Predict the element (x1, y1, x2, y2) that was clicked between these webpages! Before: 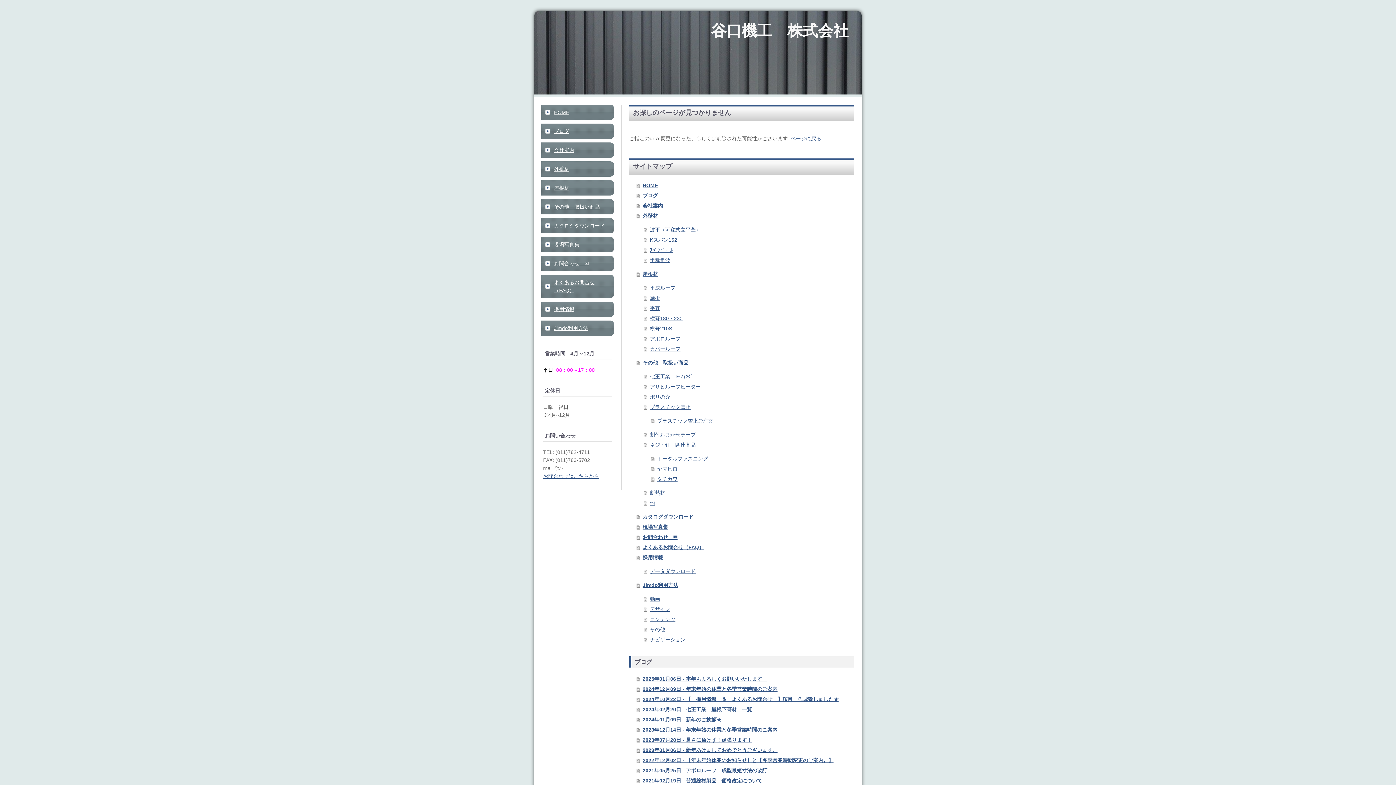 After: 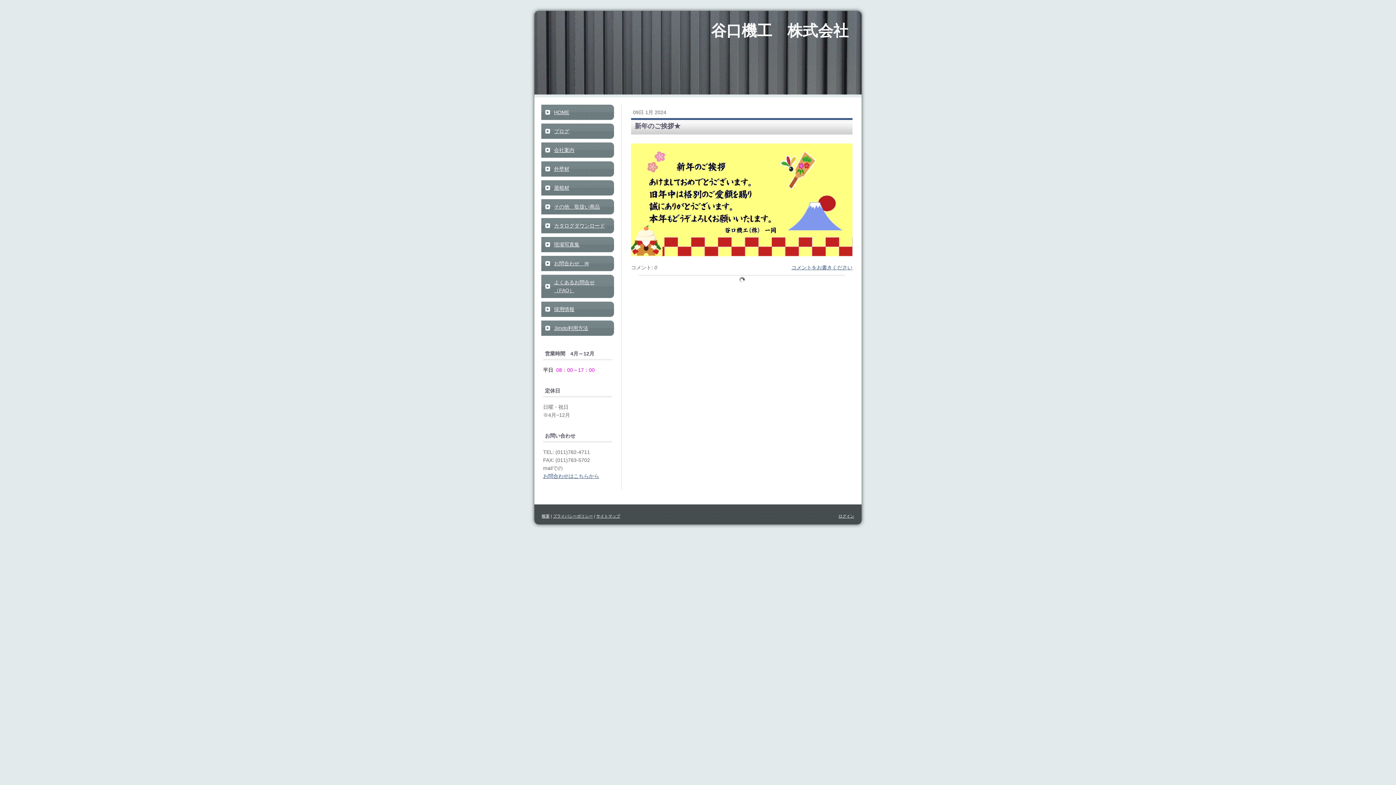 Action: bbox: (636, 714, 847, 725) label: 2024年01月09日 - 新年のご挨拶★